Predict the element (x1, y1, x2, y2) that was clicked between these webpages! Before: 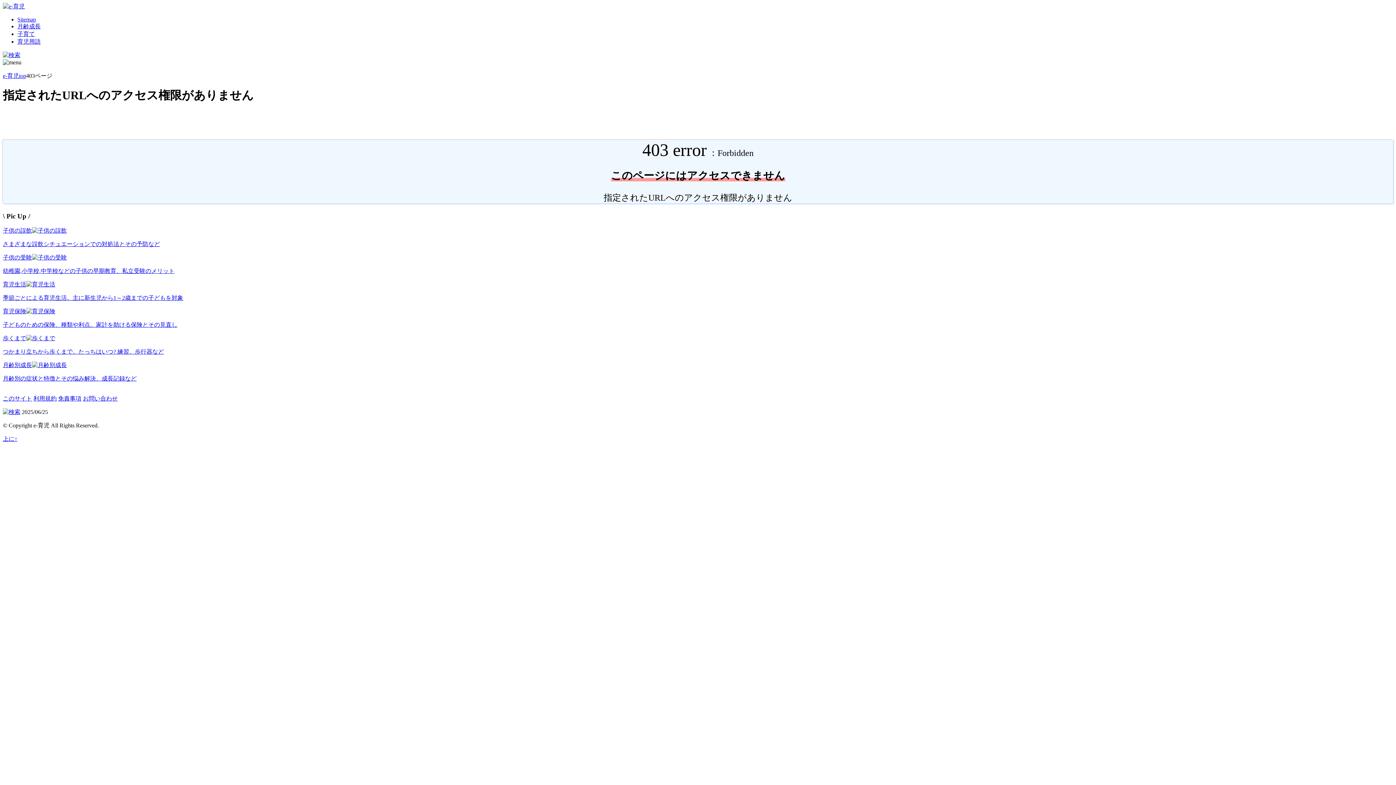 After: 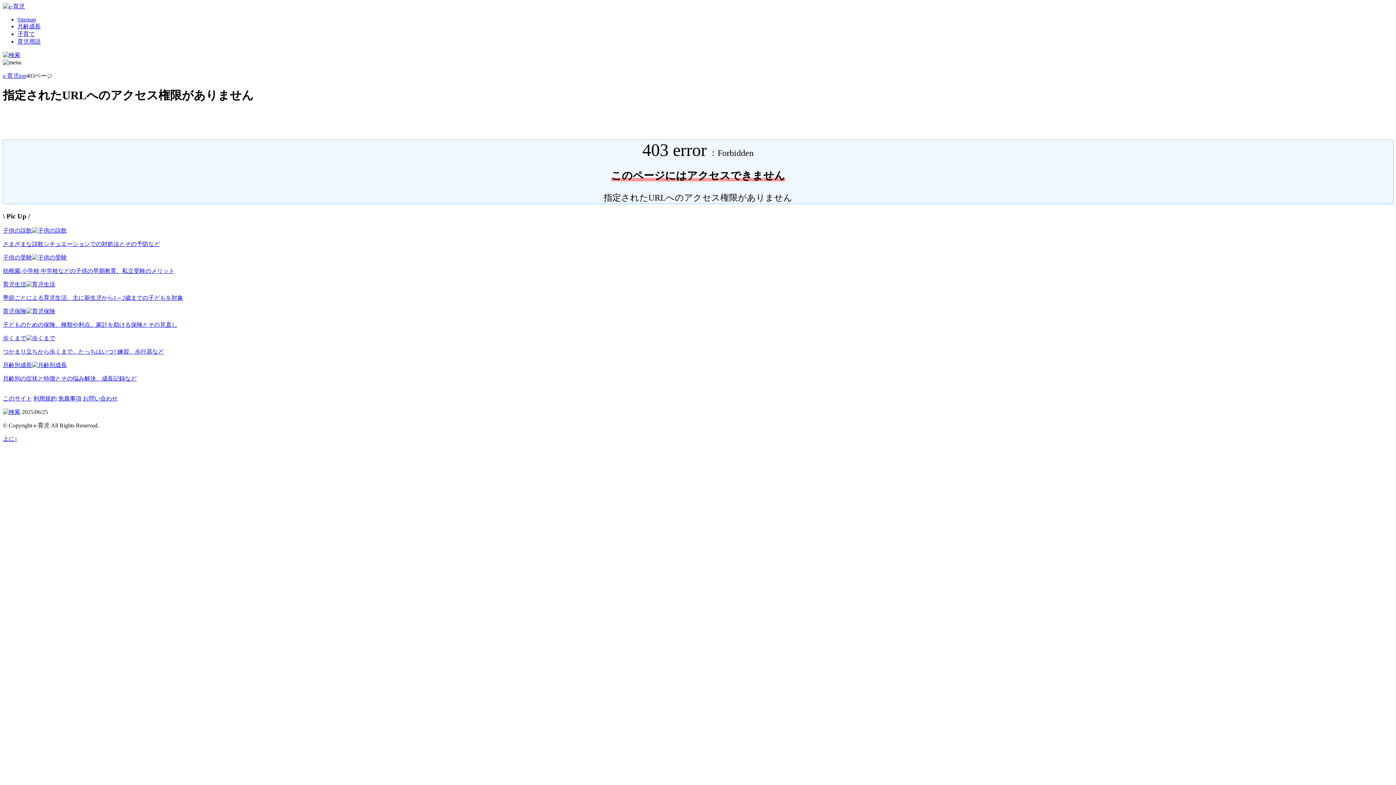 Action: label: 上に↑ bbox: (2, 436, 17, 442)